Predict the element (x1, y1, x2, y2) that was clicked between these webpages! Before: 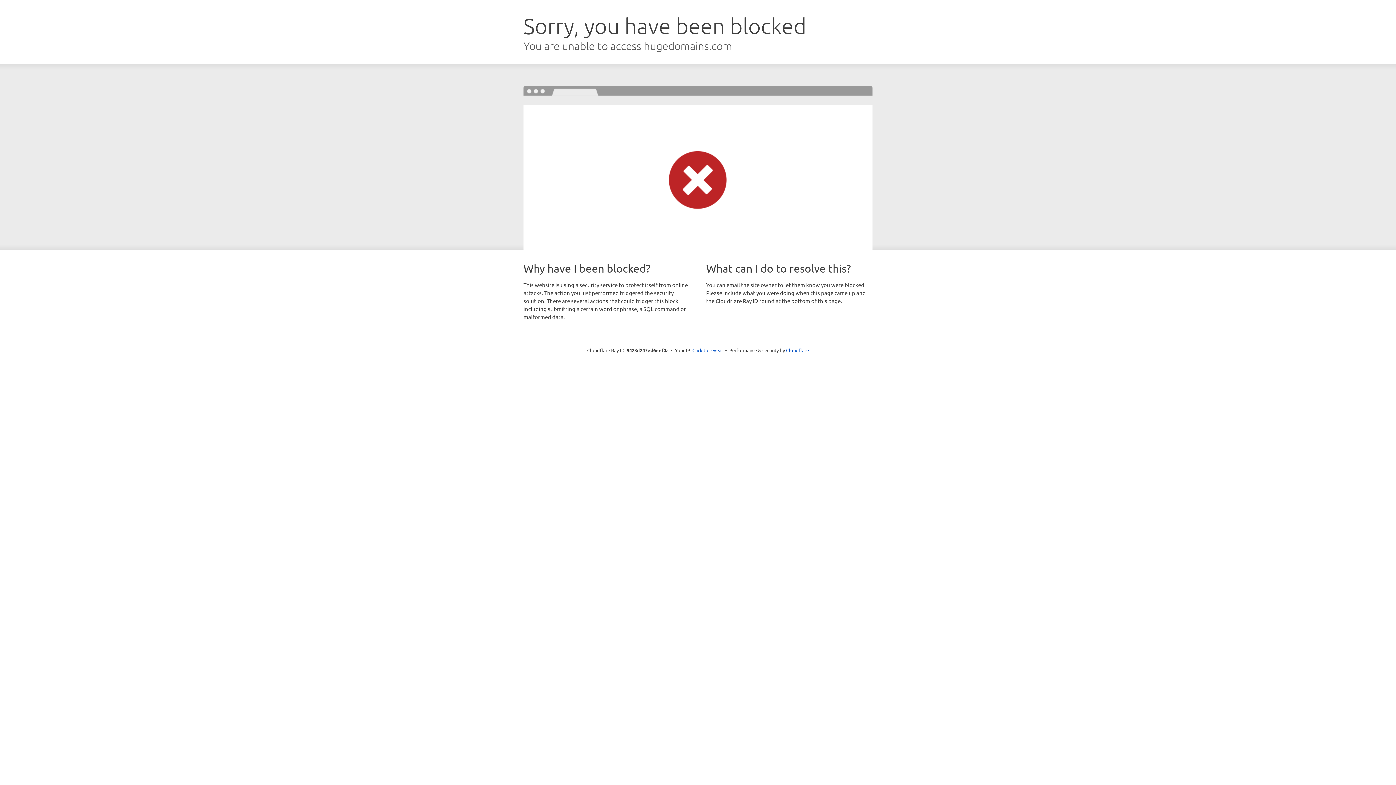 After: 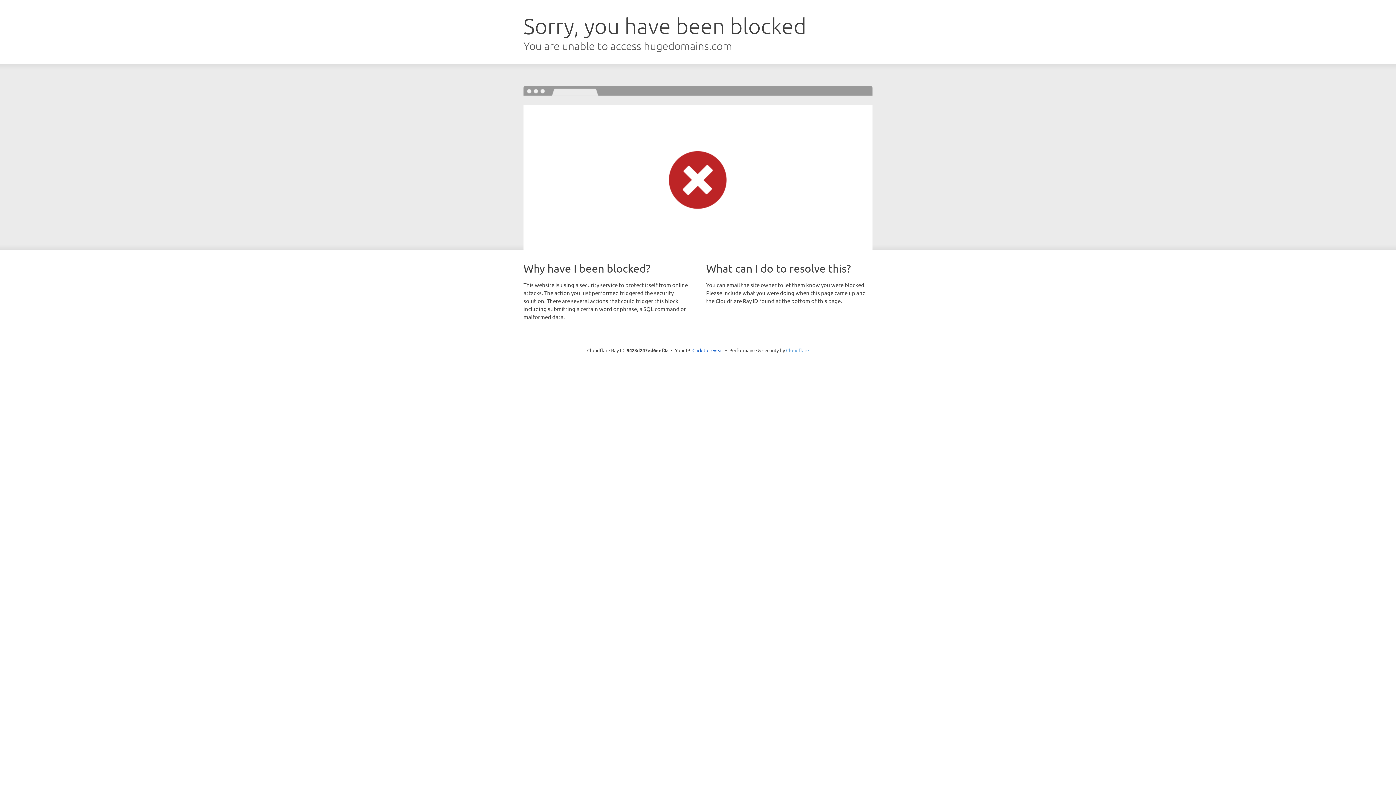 Action: label: Cloudflare bbox: (786, 347, 809, 353)